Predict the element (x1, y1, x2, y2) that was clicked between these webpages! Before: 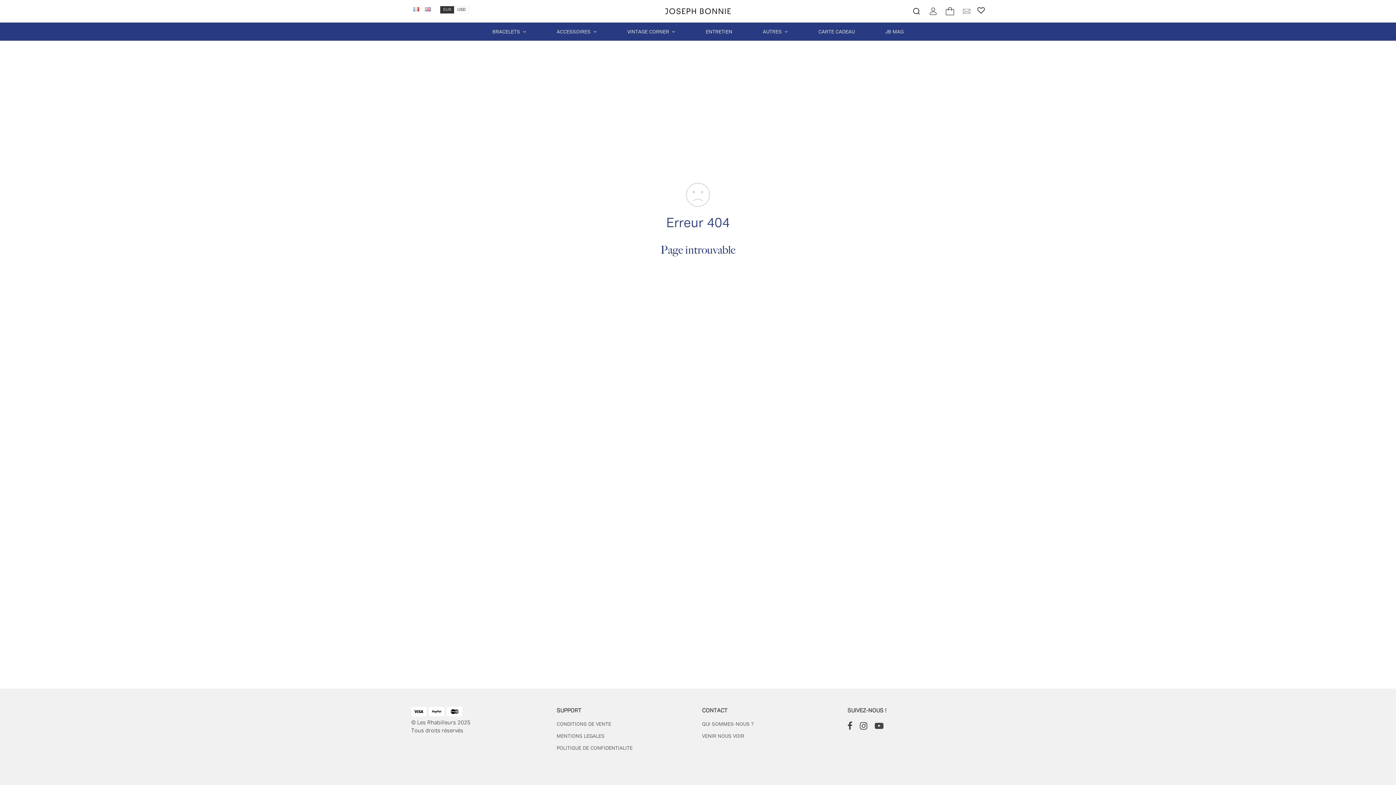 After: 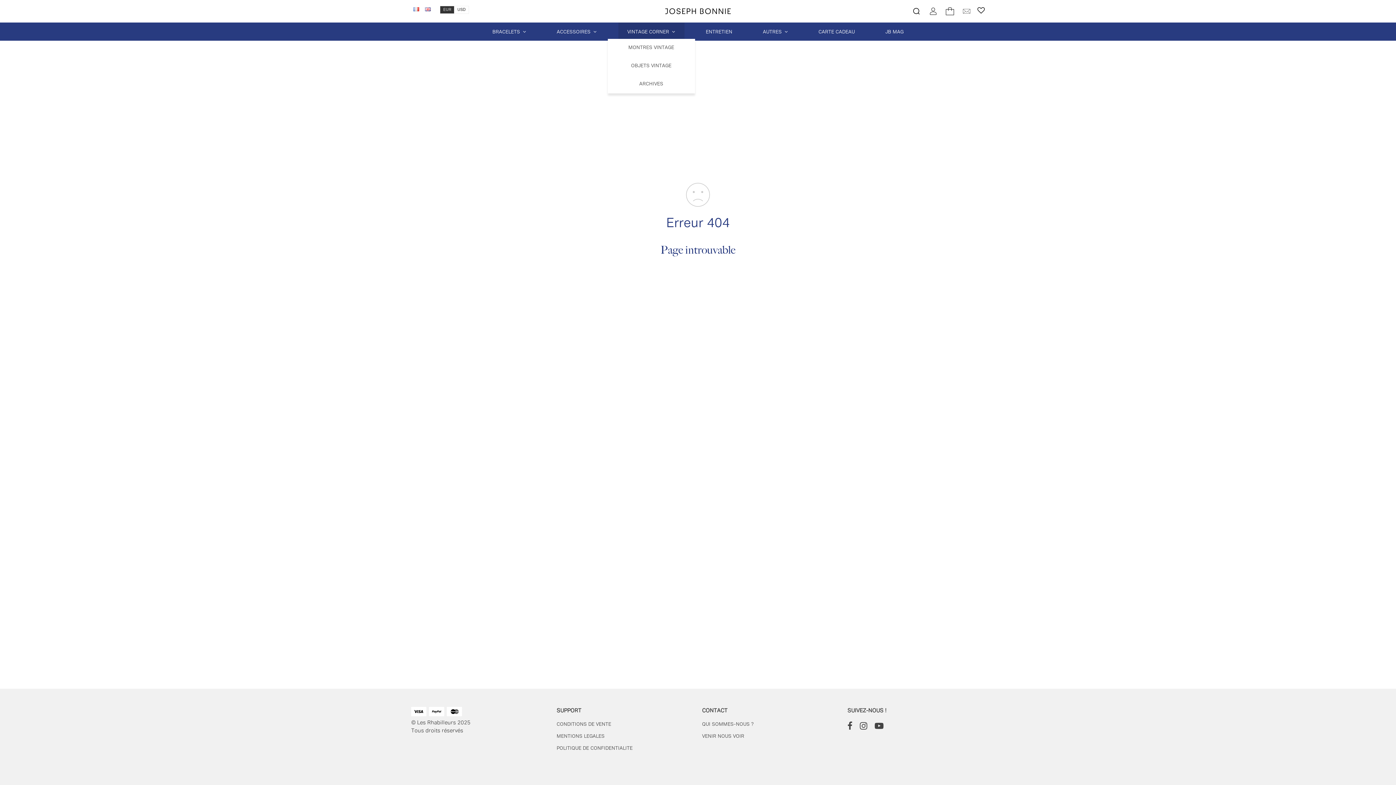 Action: label: VINTAGE CORNER bbox: (618, 22, 684, 41)